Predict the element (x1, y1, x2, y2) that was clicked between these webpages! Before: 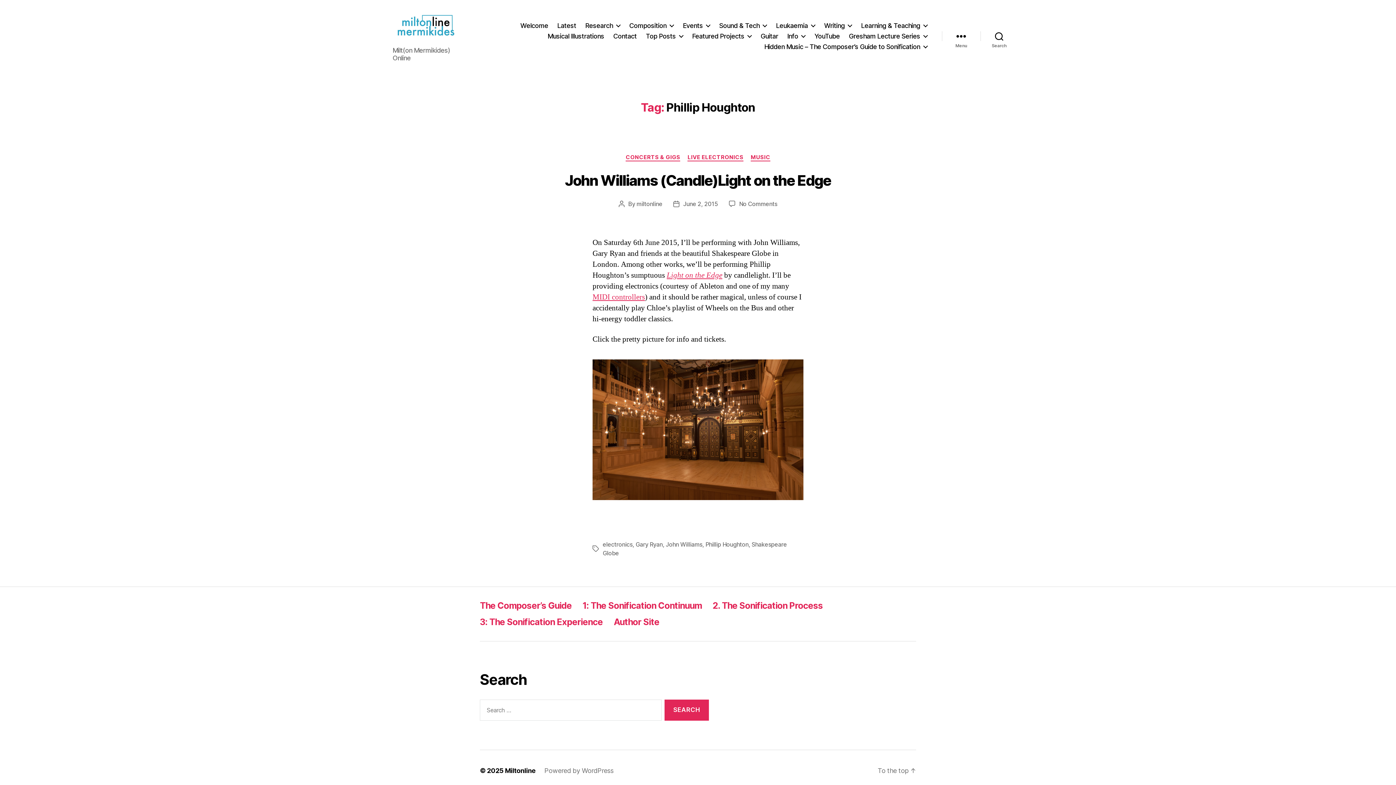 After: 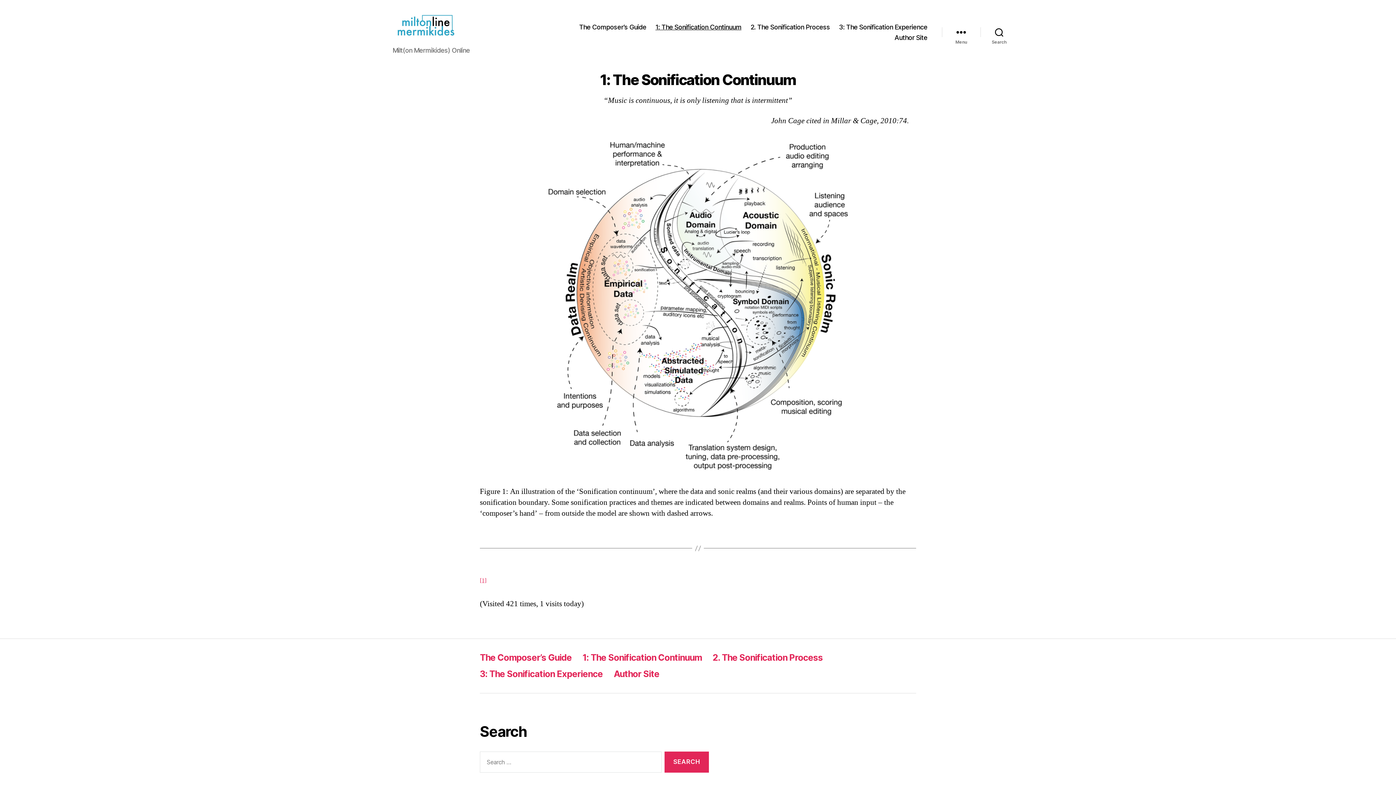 Action: bbox: (582, 600, 701, 611) label: 1: The Sonification Continuum